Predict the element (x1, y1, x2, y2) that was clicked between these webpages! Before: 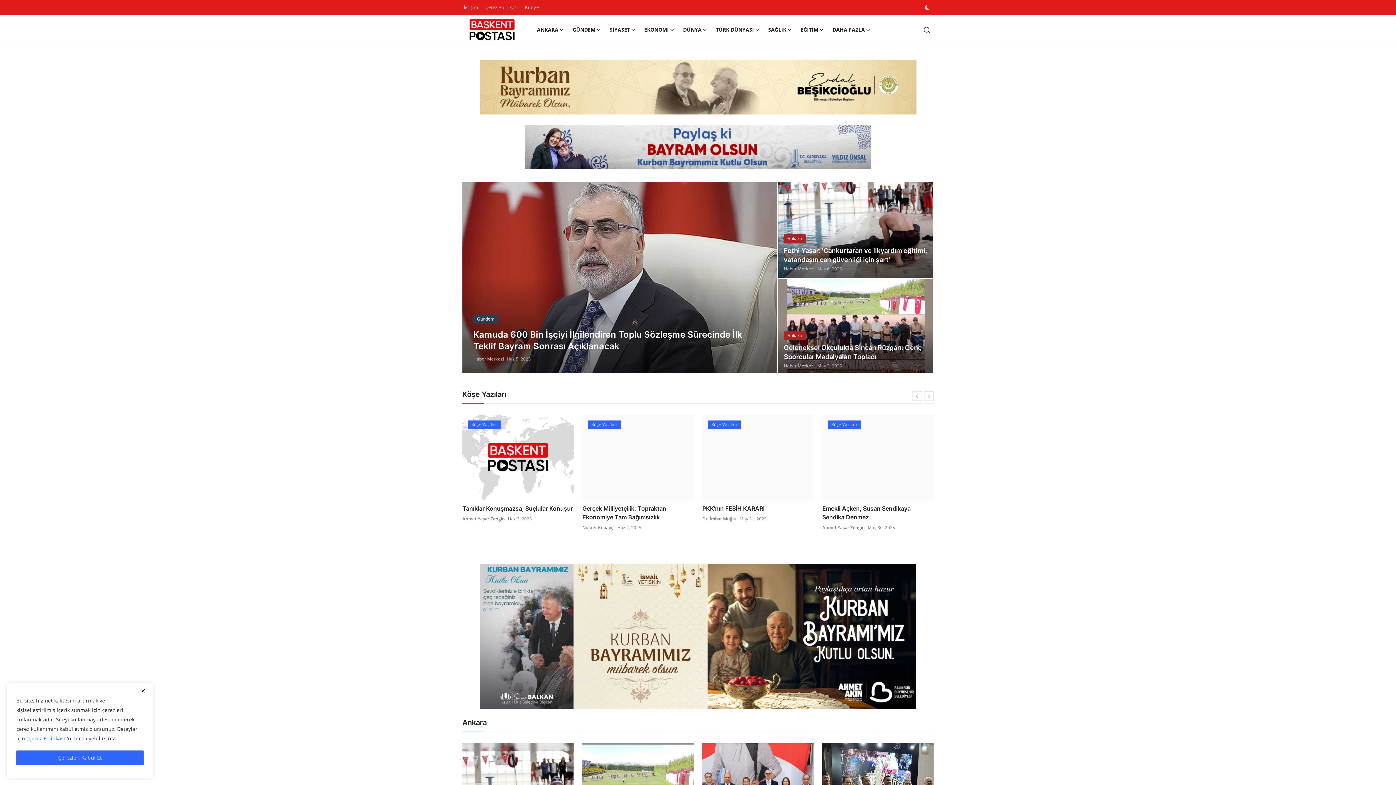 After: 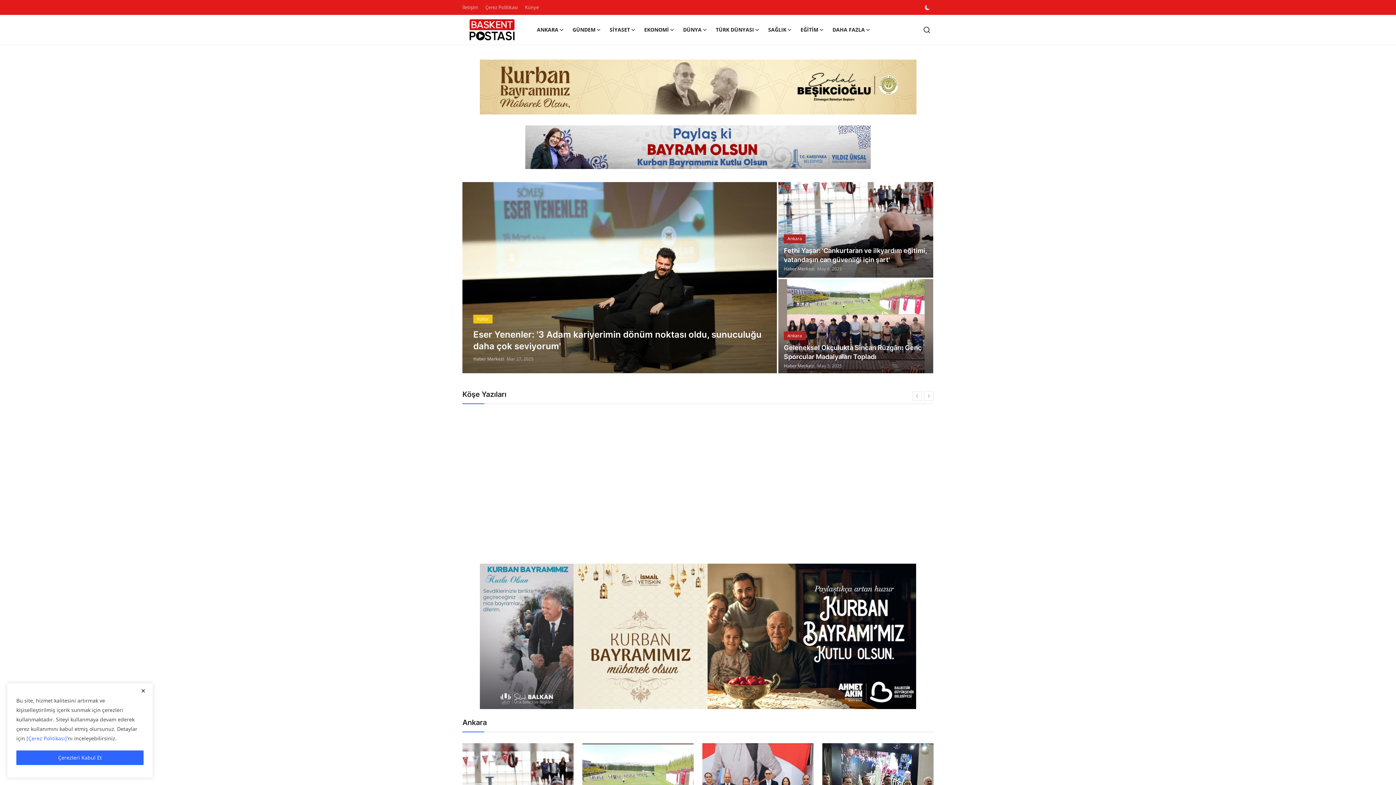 Action: label: [Çerez Politikası] bbox: (26, 735, 66, 742)